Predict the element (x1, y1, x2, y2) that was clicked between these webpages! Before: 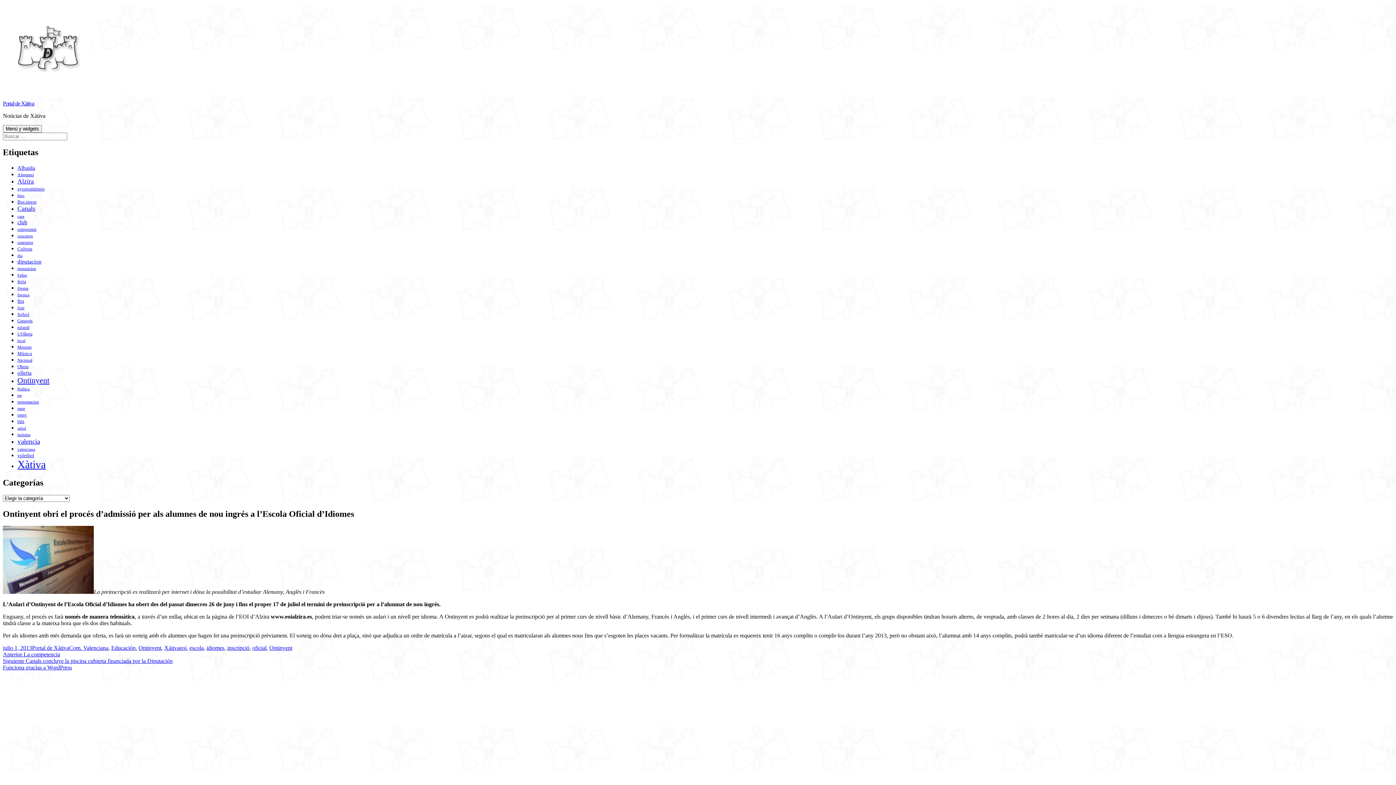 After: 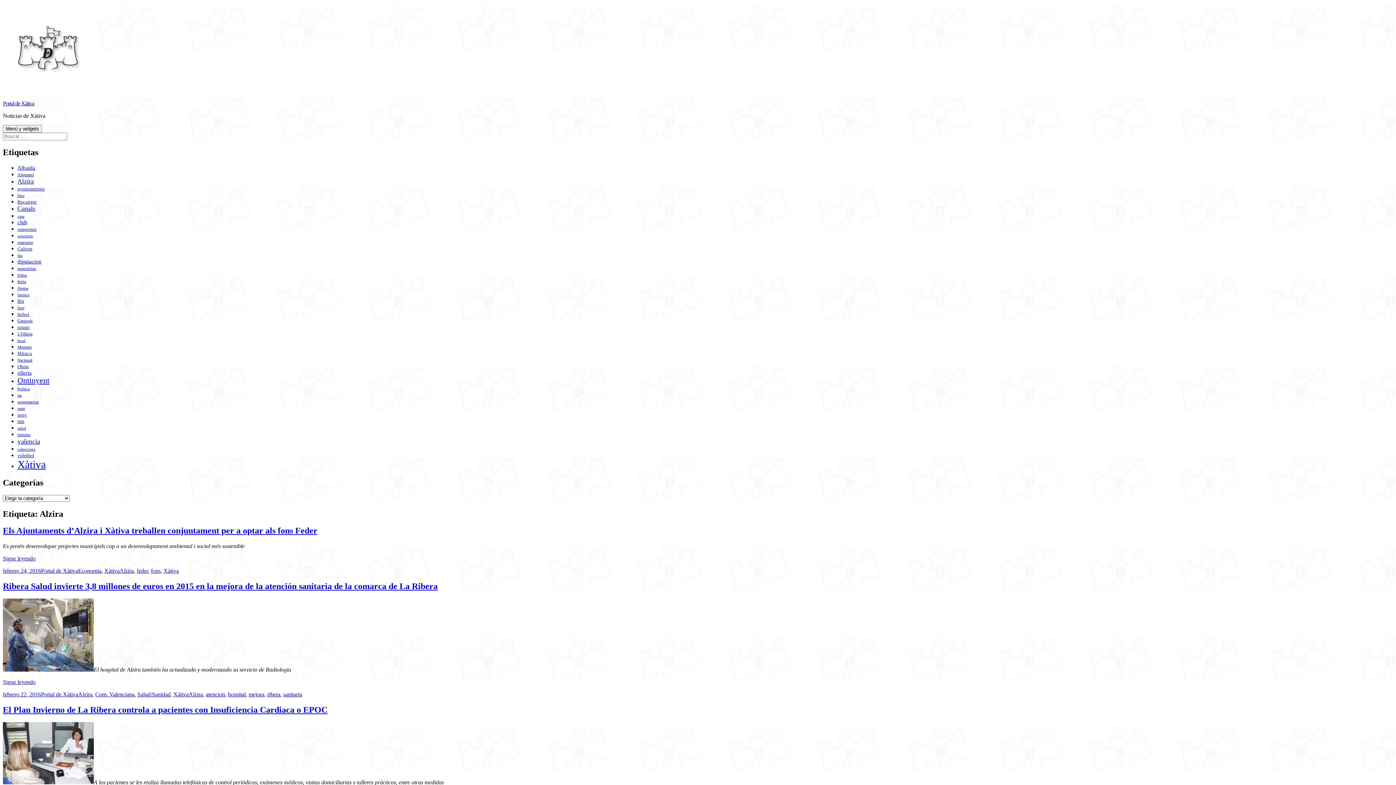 Action: bbox: (17, 177, 33, 185) label: Alzira (857 elementos)